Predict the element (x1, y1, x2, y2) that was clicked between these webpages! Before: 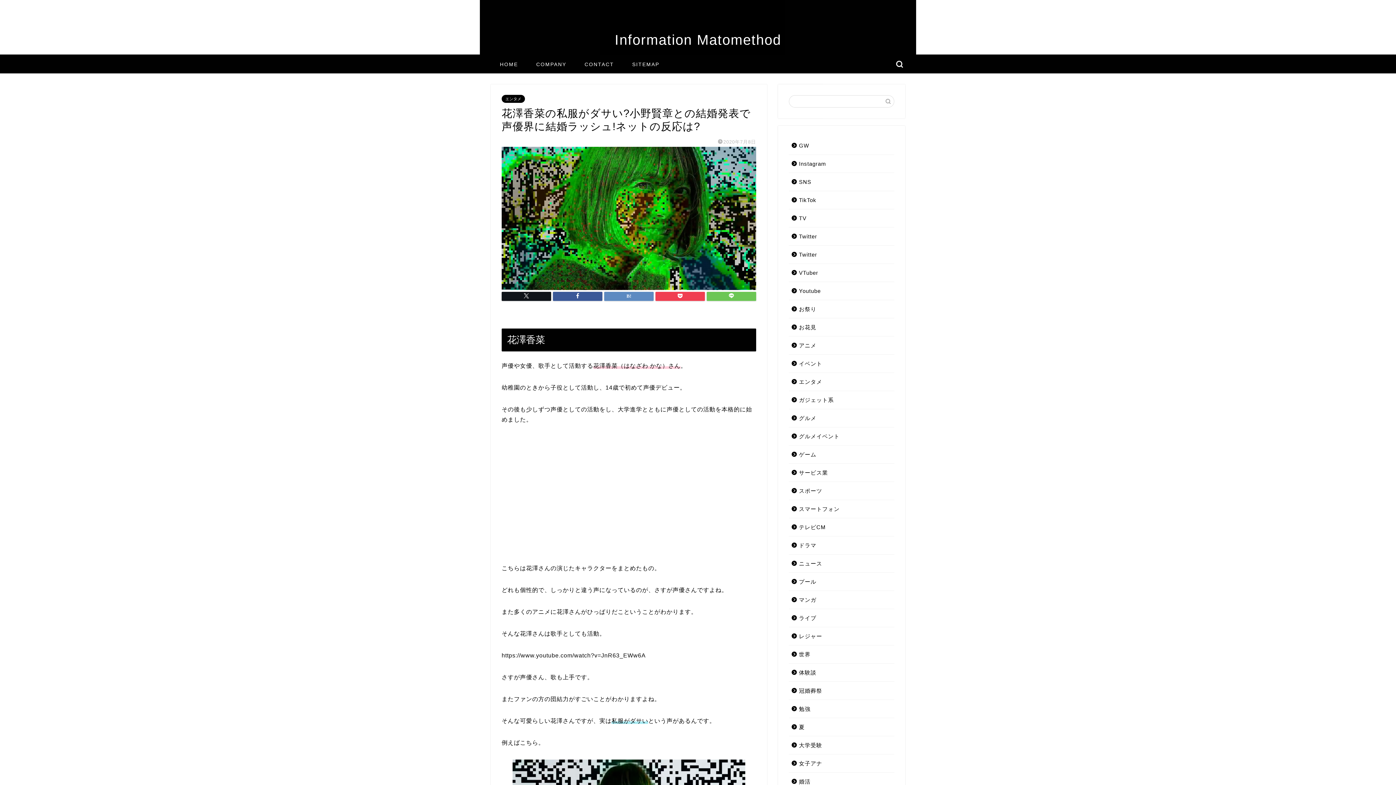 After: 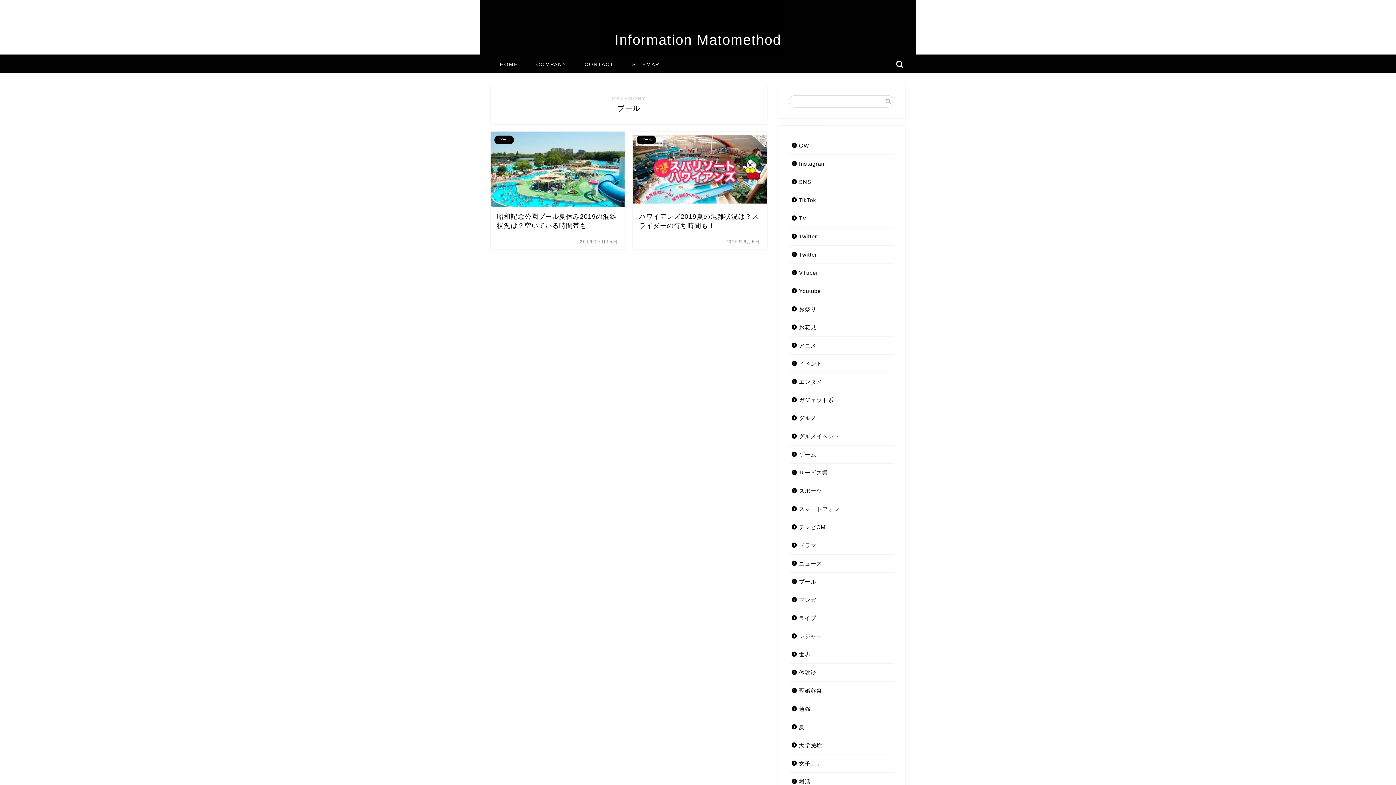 Action: label: プール bbox: (789, 573, 893, 590)